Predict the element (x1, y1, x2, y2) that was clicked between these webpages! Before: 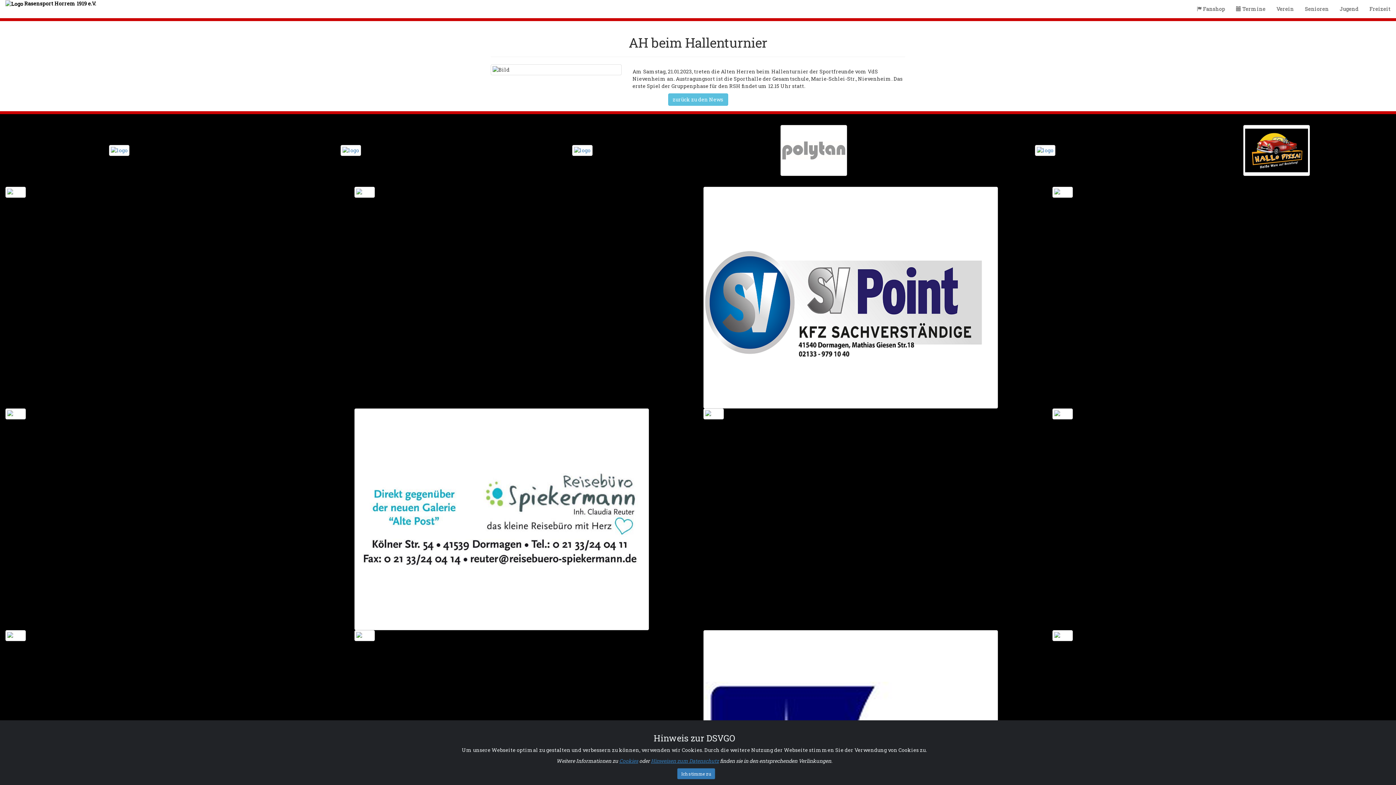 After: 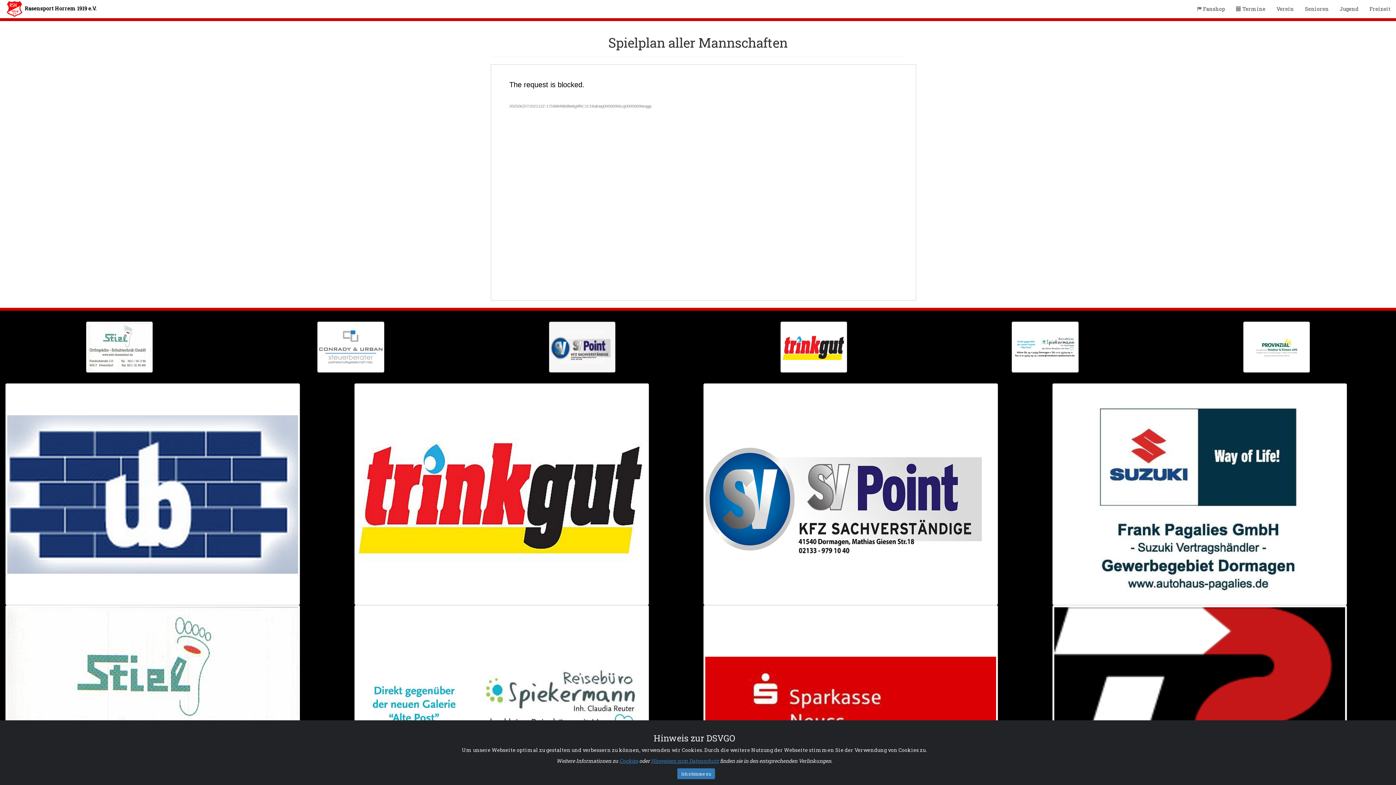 Action: bbox: (1230, 0, 1271, 18) label:  Termine